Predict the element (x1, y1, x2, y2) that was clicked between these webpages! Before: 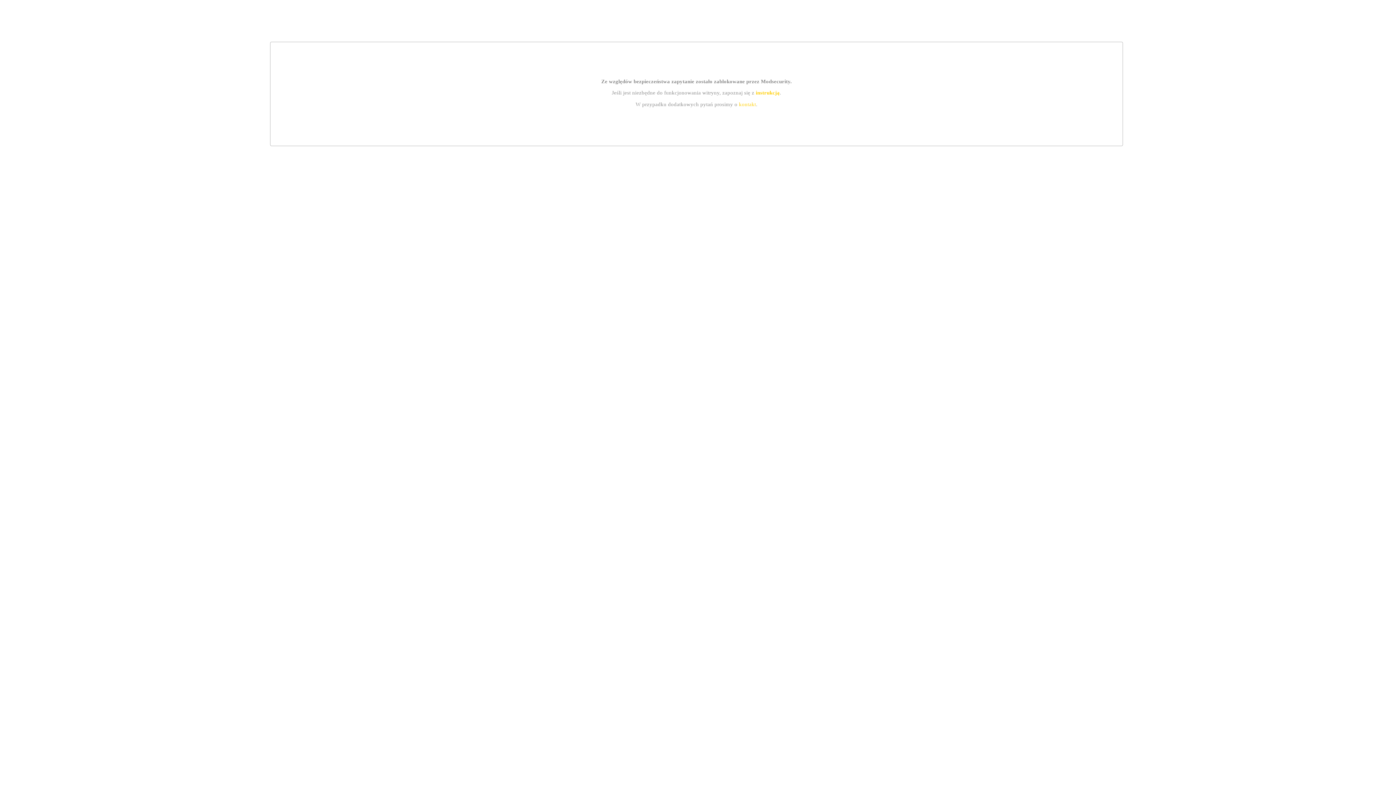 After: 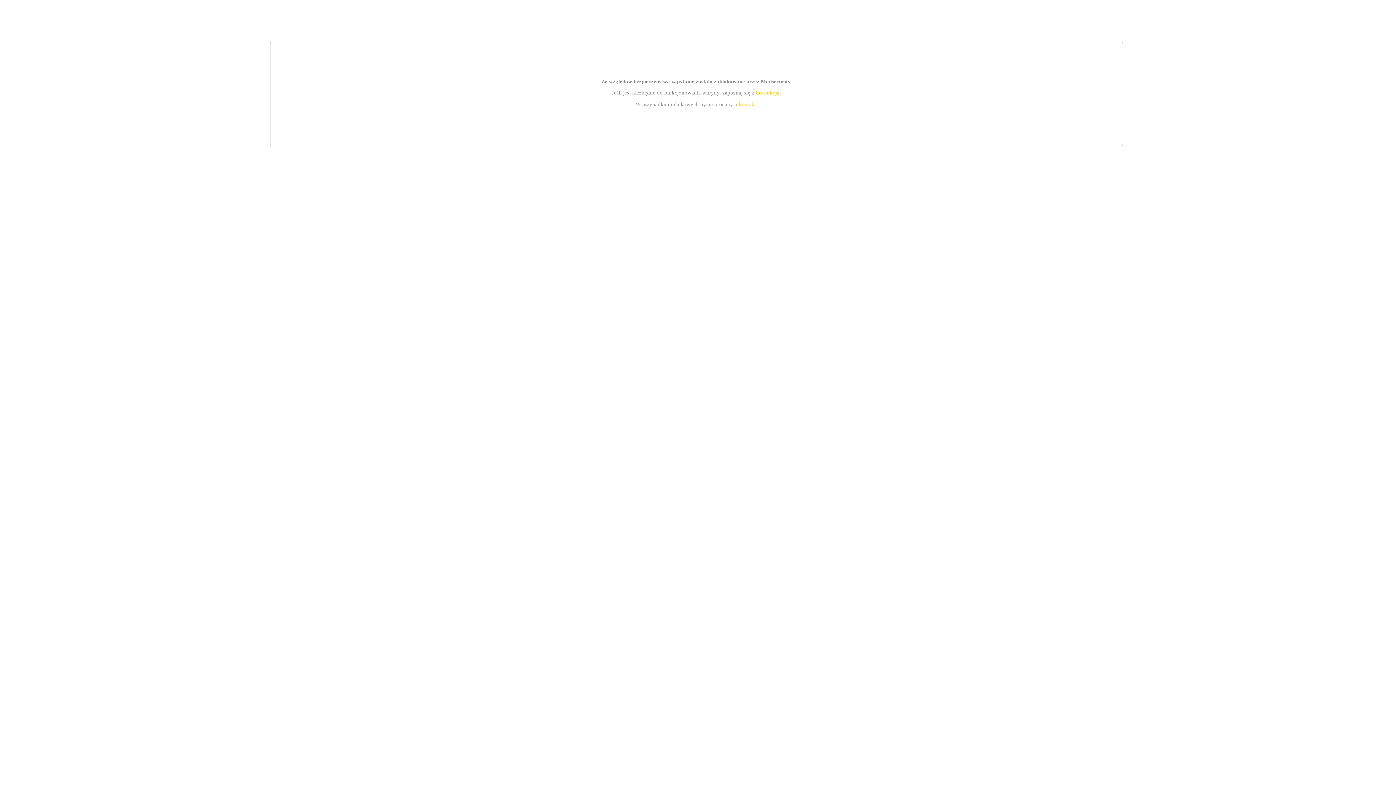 Action: label: kontakt bbox: (739, 101, 756, 107)